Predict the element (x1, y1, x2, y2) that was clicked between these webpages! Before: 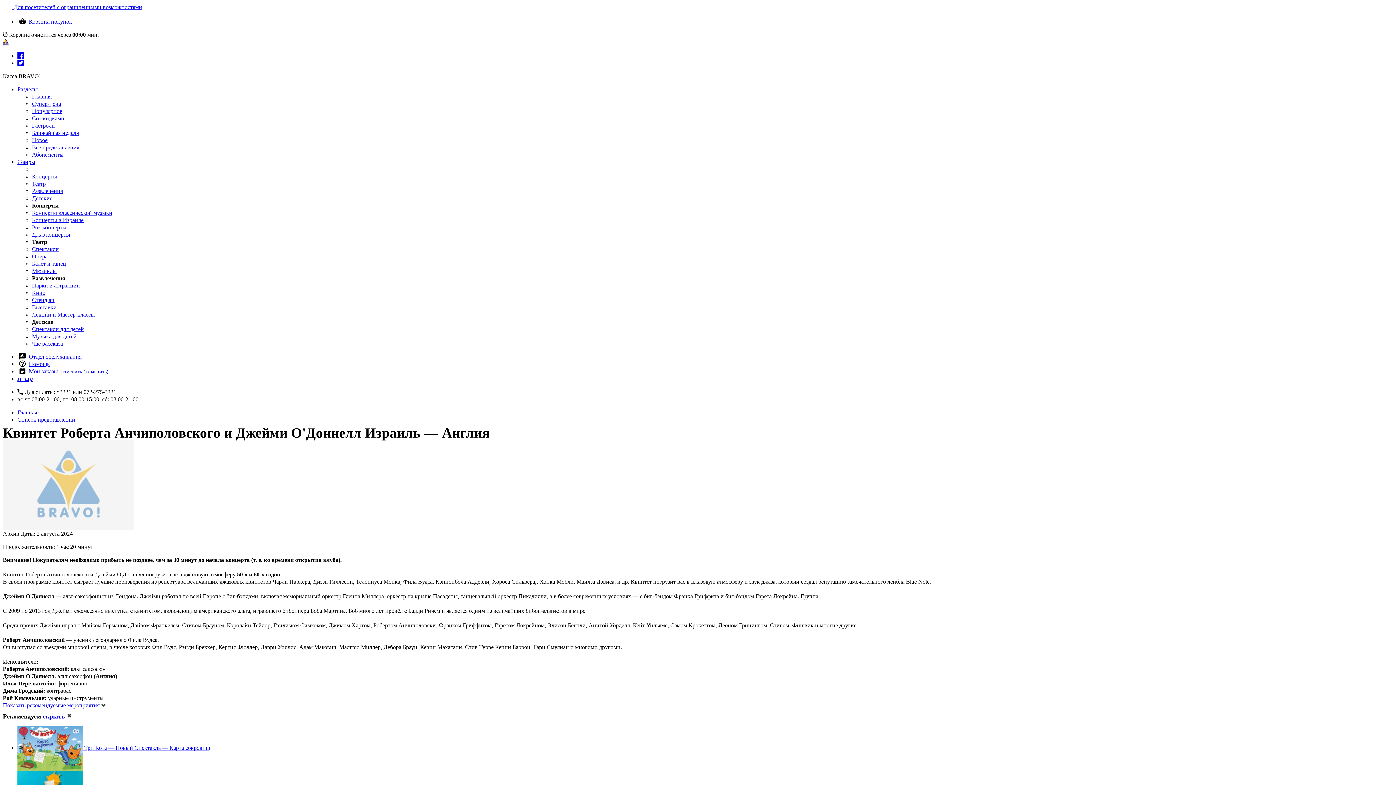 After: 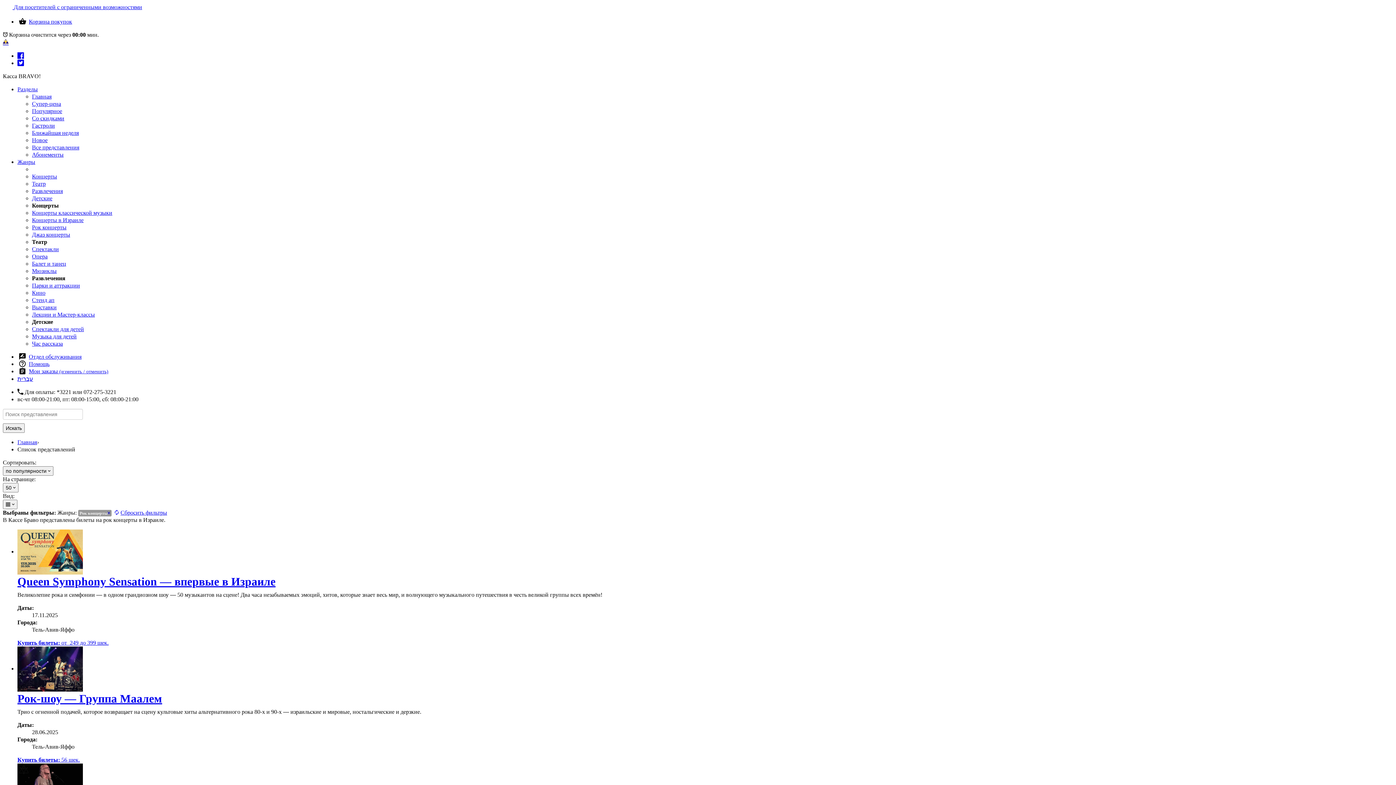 Action: label: Рок концерты bbox: (32, 224, 66, 230)